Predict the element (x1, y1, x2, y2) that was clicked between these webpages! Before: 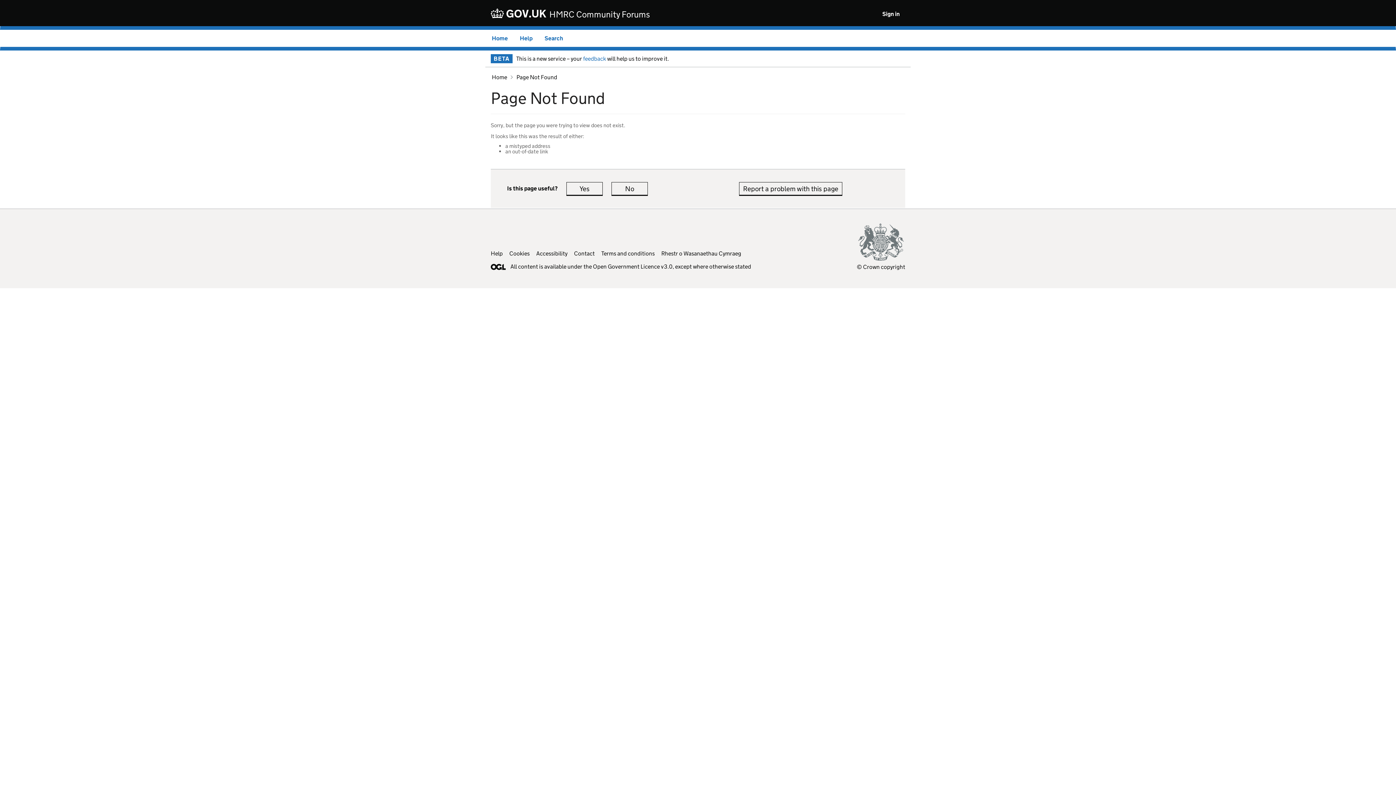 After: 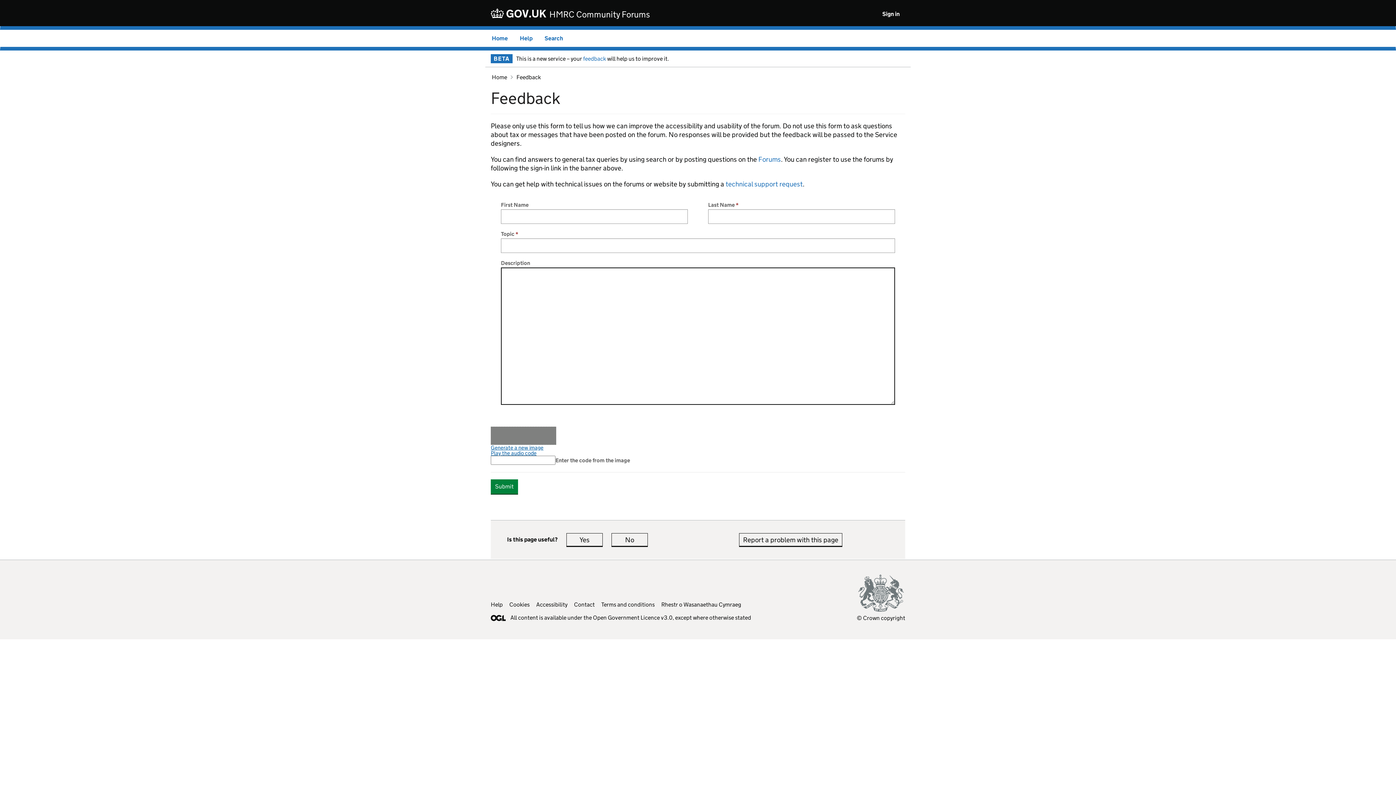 Action: label: feedback bbox: (583, 55, 606, 62)